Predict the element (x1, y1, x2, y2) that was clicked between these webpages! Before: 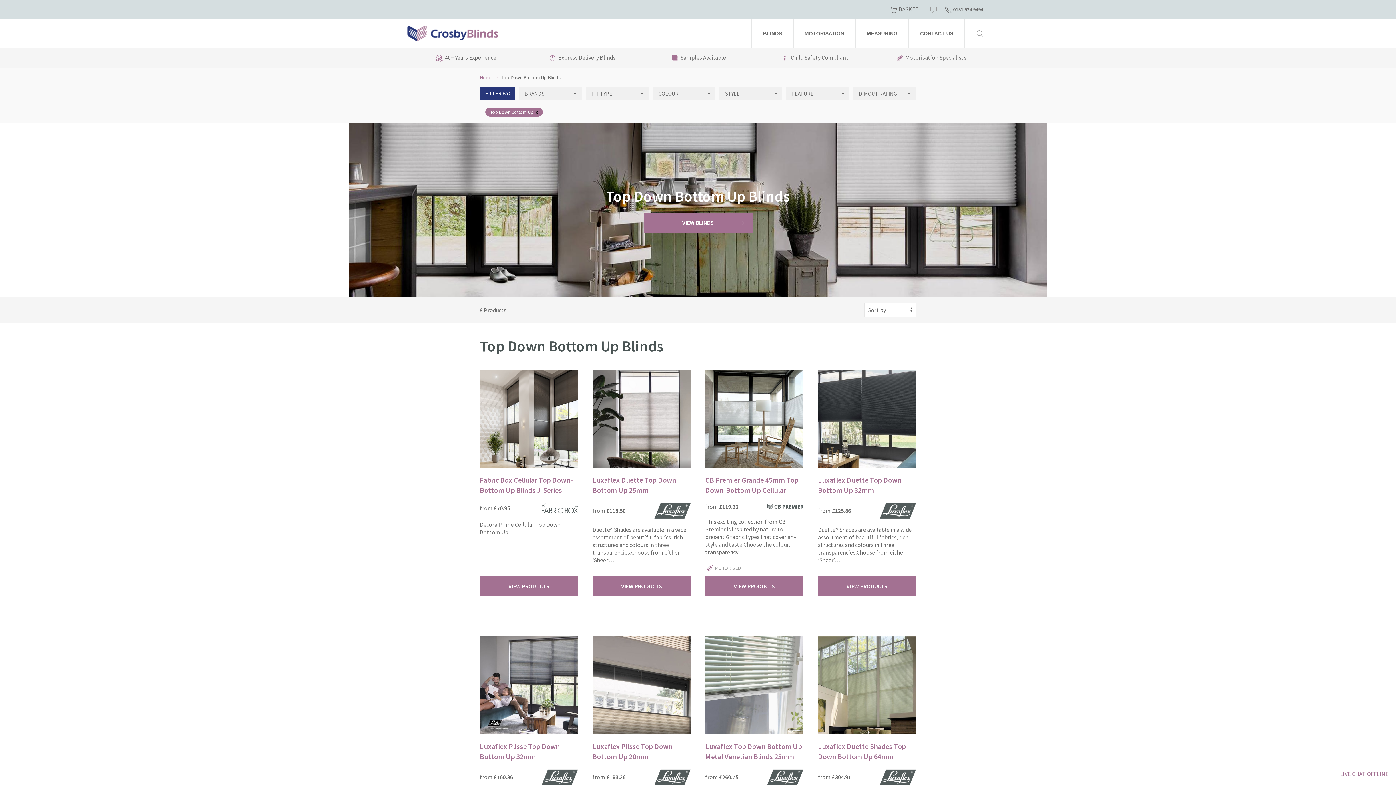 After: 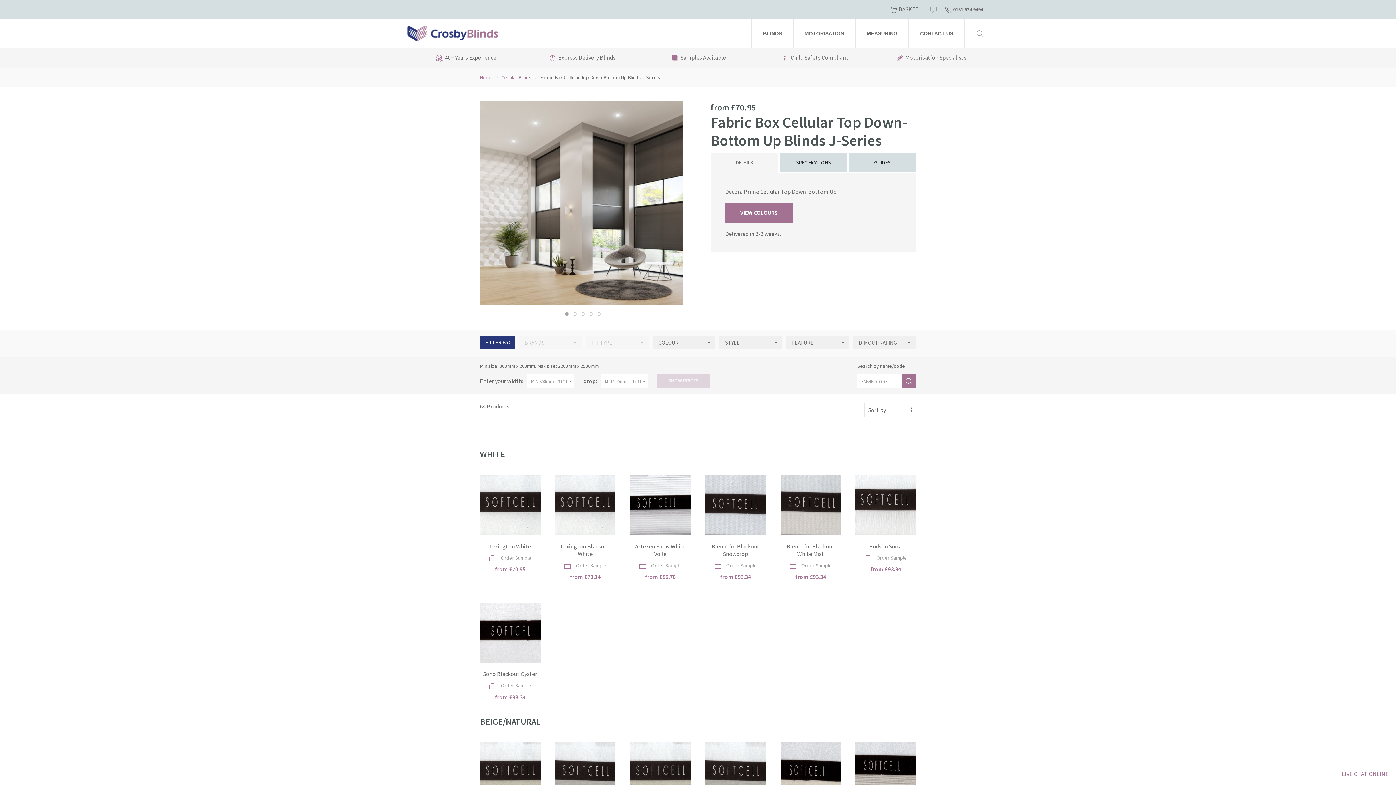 Action: bbox: (480, 576, 578, 596) label: VIEW PRODUCTS